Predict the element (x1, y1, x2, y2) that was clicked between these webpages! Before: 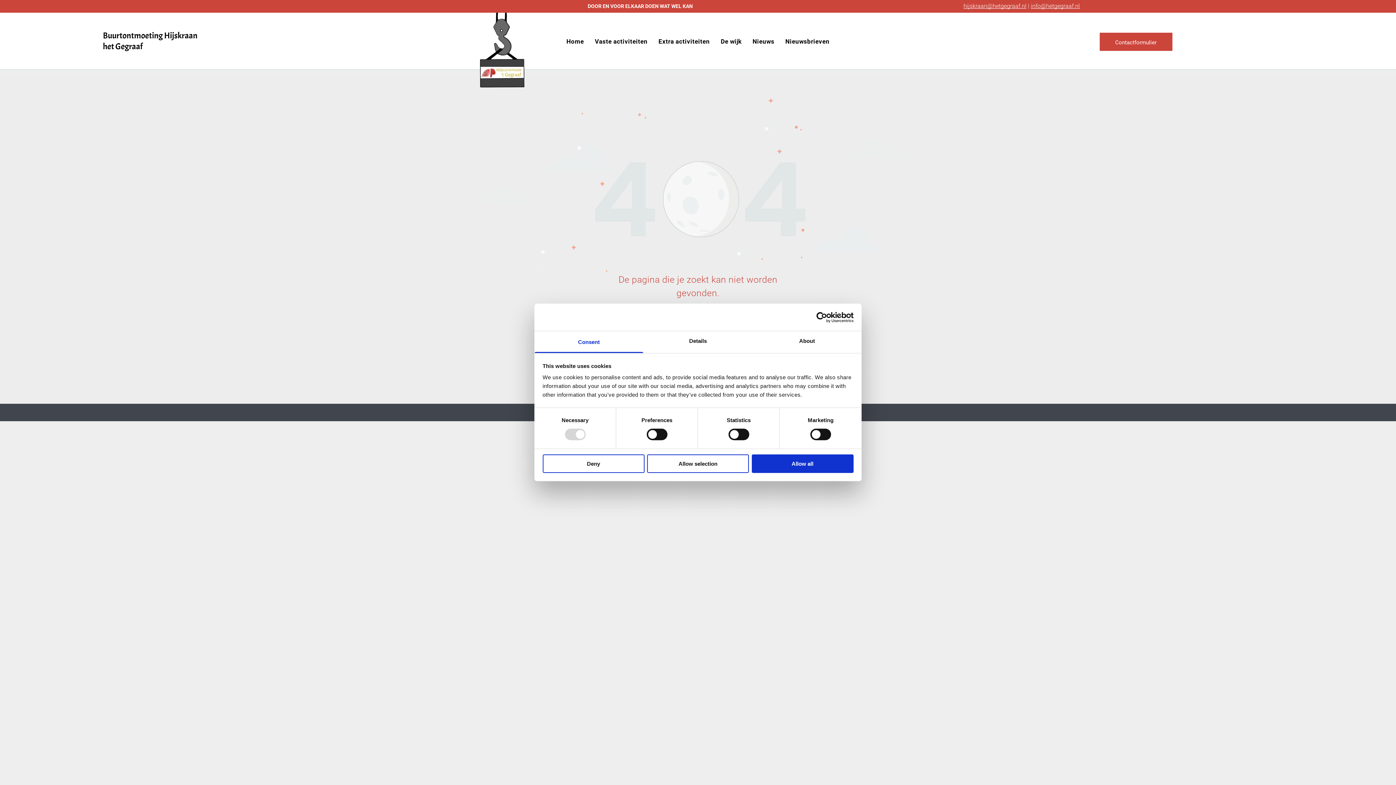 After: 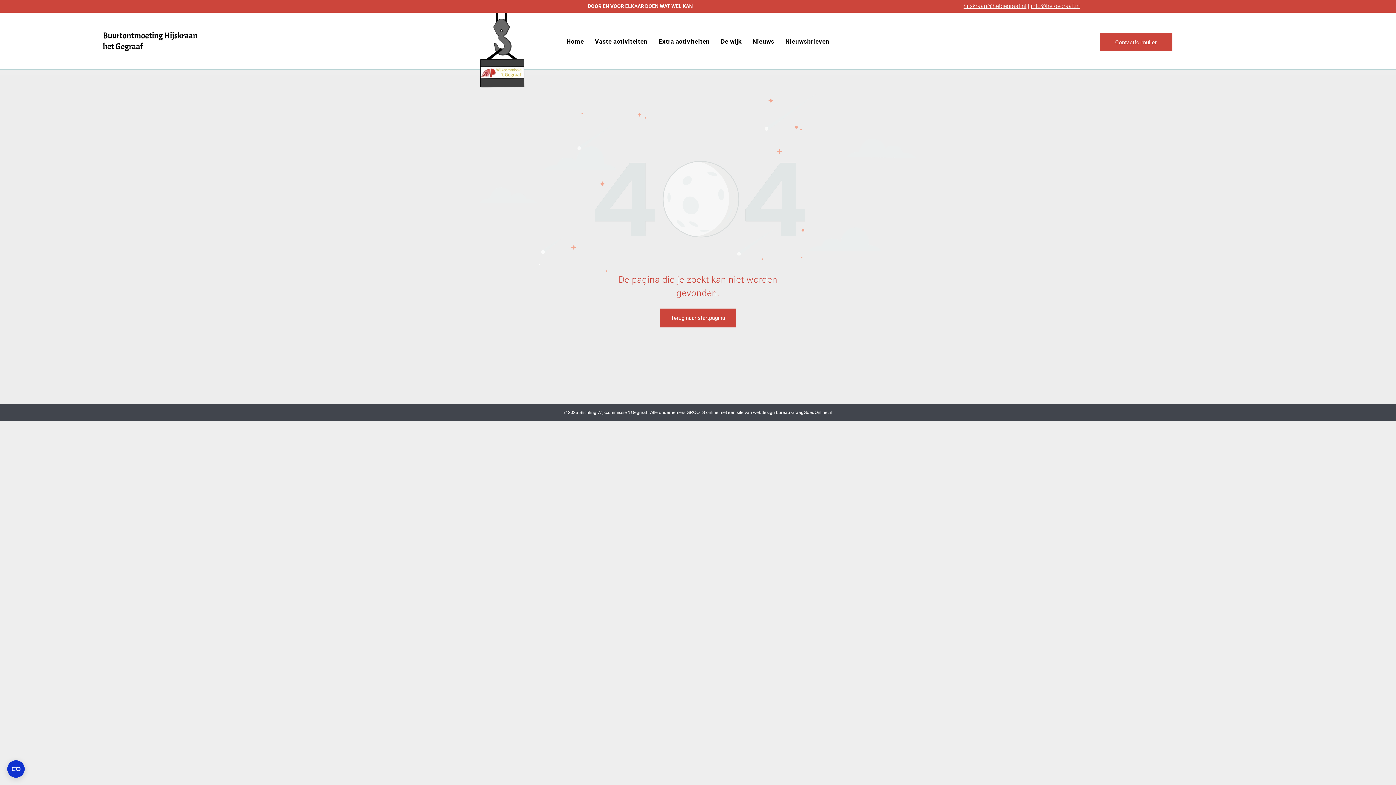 Action: bbox: (751, 454, 853, 473) label: Allow all